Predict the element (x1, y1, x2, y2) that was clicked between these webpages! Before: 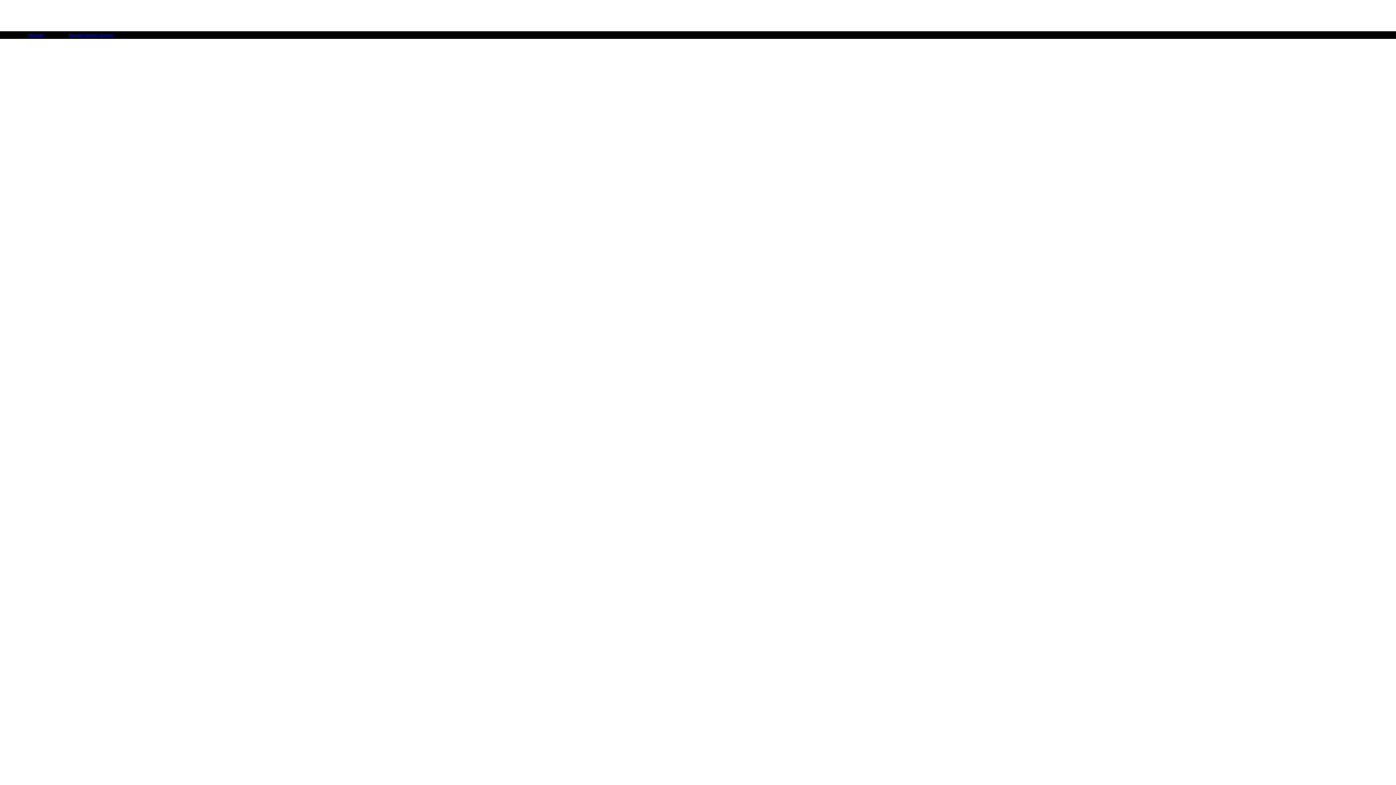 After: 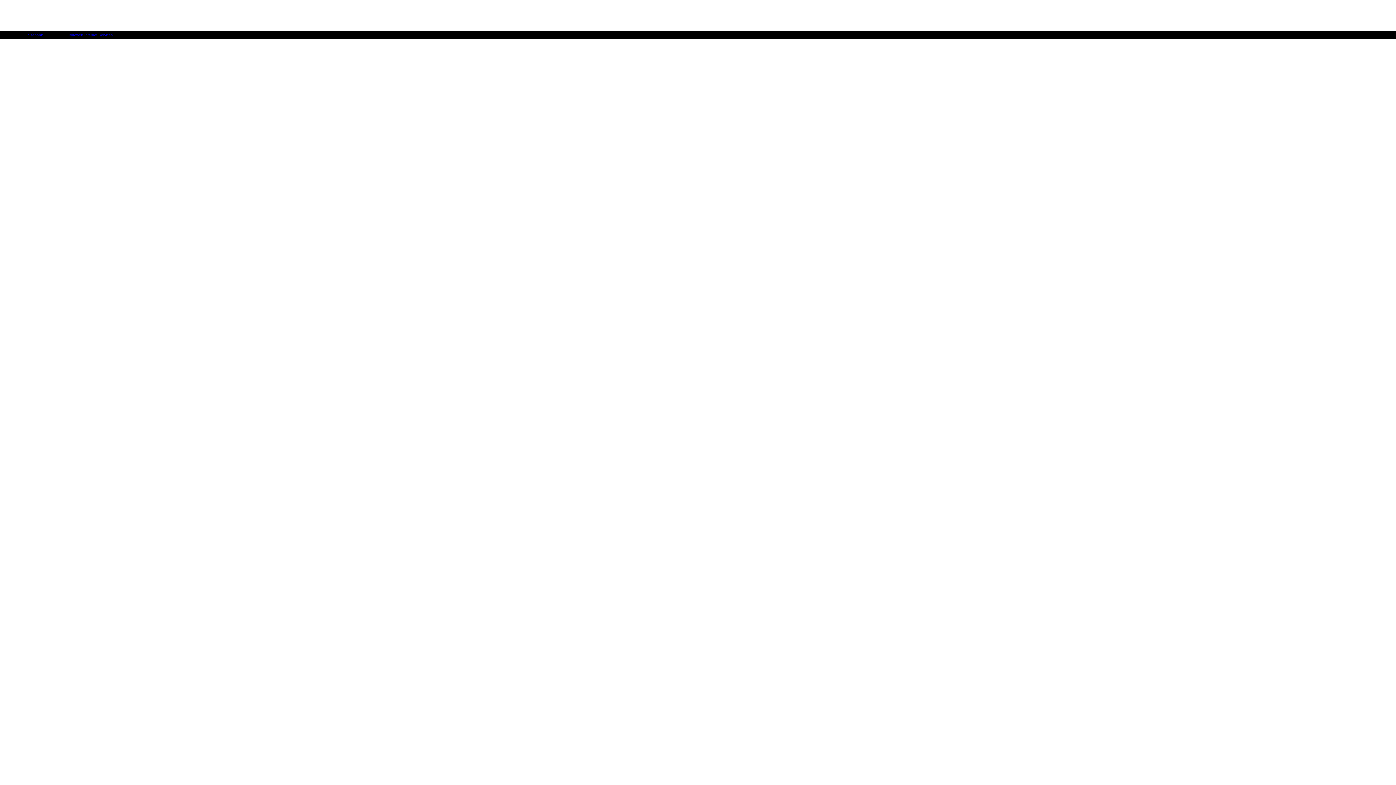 Action: label: Sitebank bbox: (28, 33, 42, 37)